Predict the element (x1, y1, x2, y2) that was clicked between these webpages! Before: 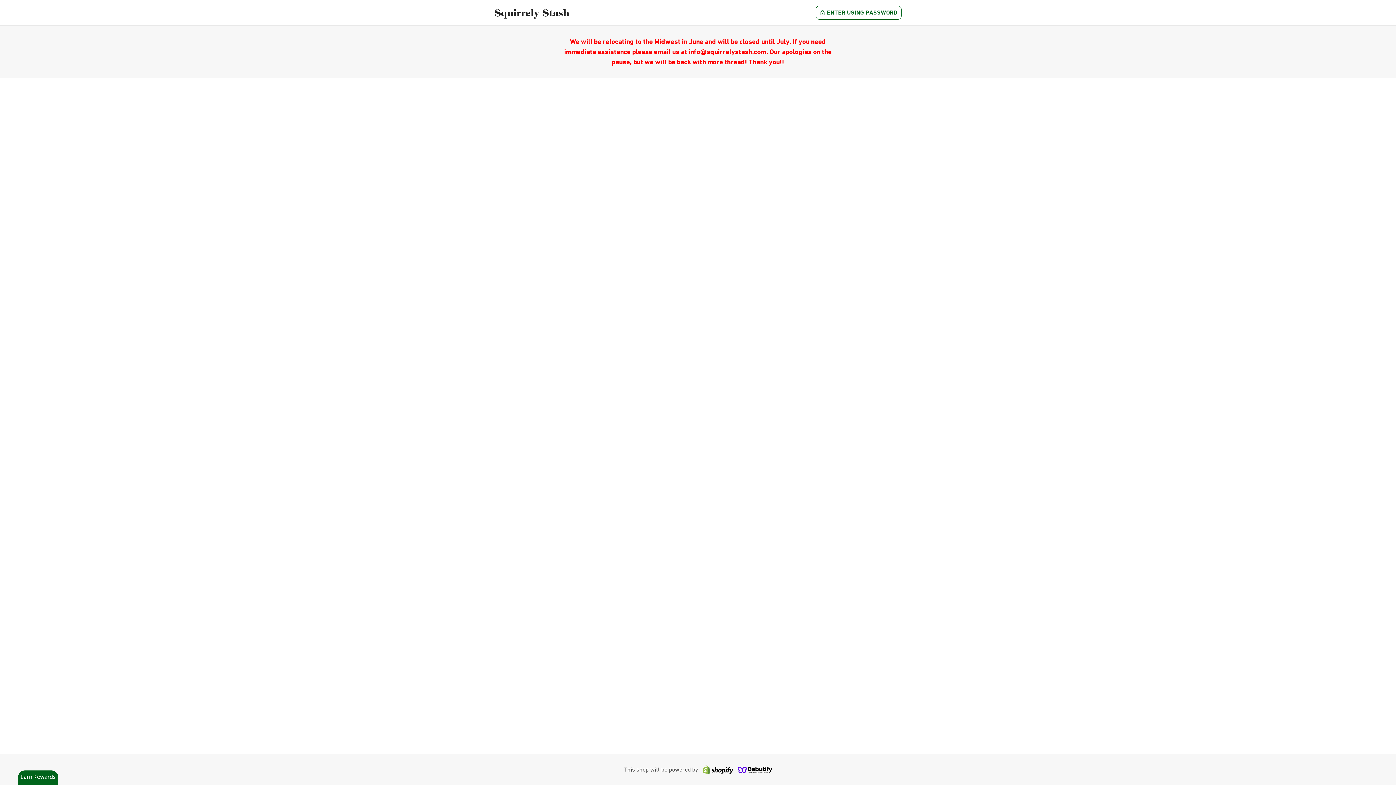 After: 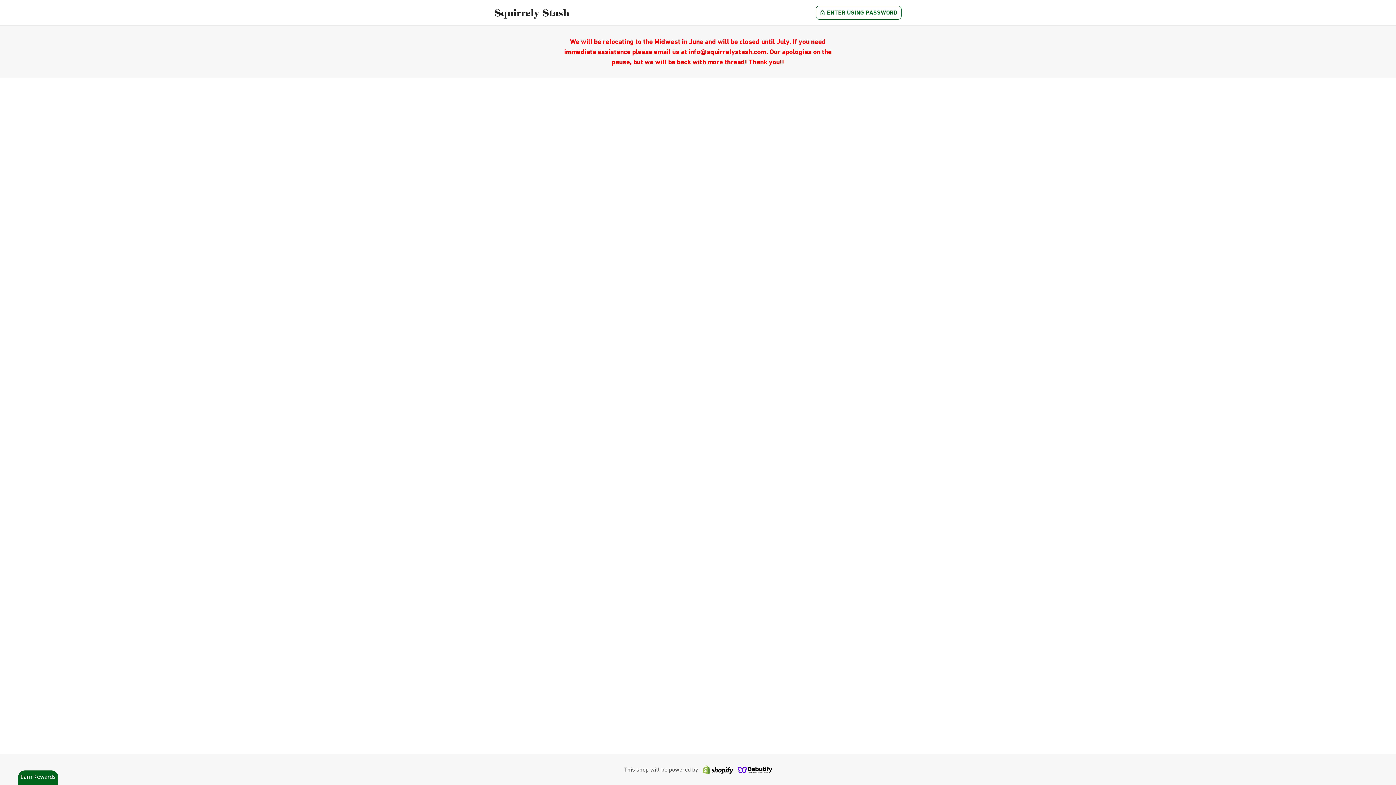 Action: bbox: (737, 765, 772, 774)